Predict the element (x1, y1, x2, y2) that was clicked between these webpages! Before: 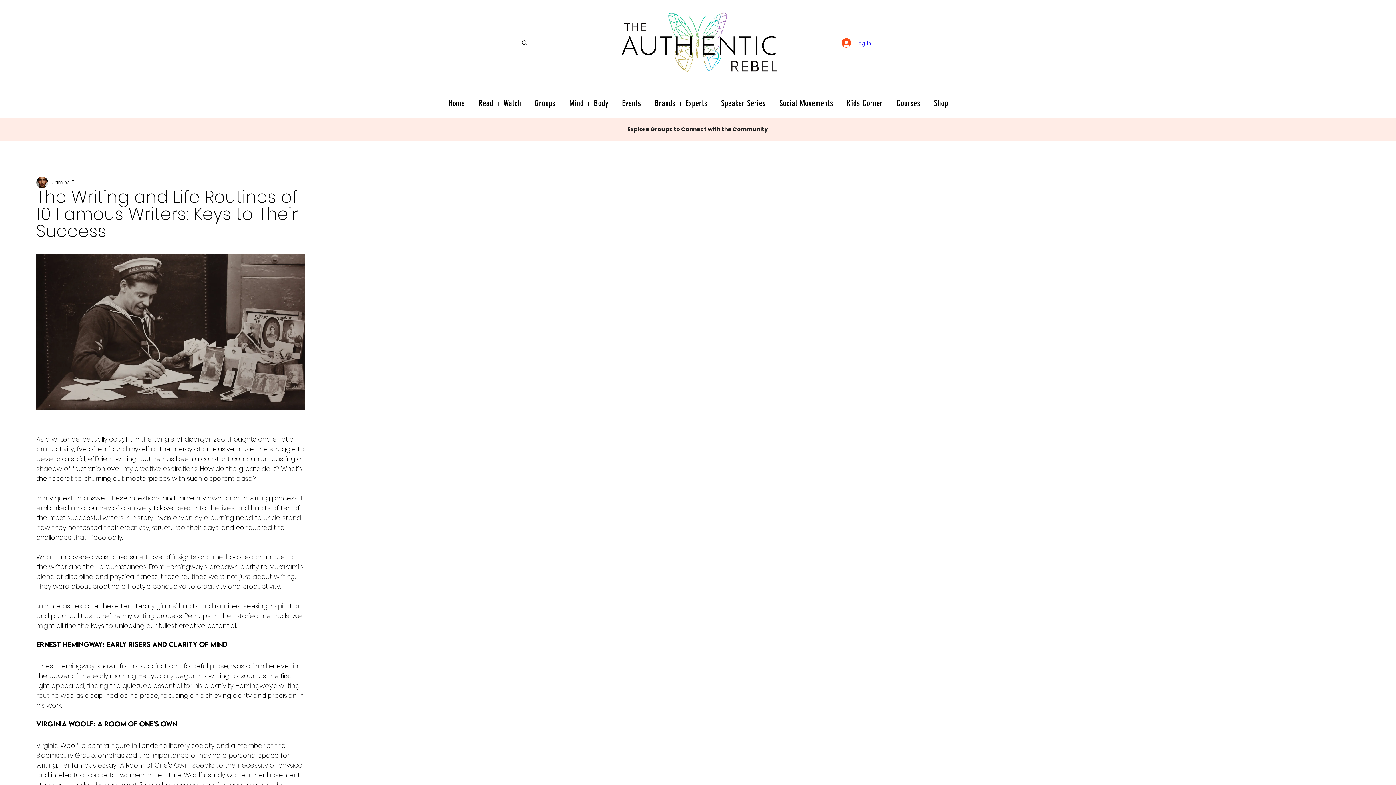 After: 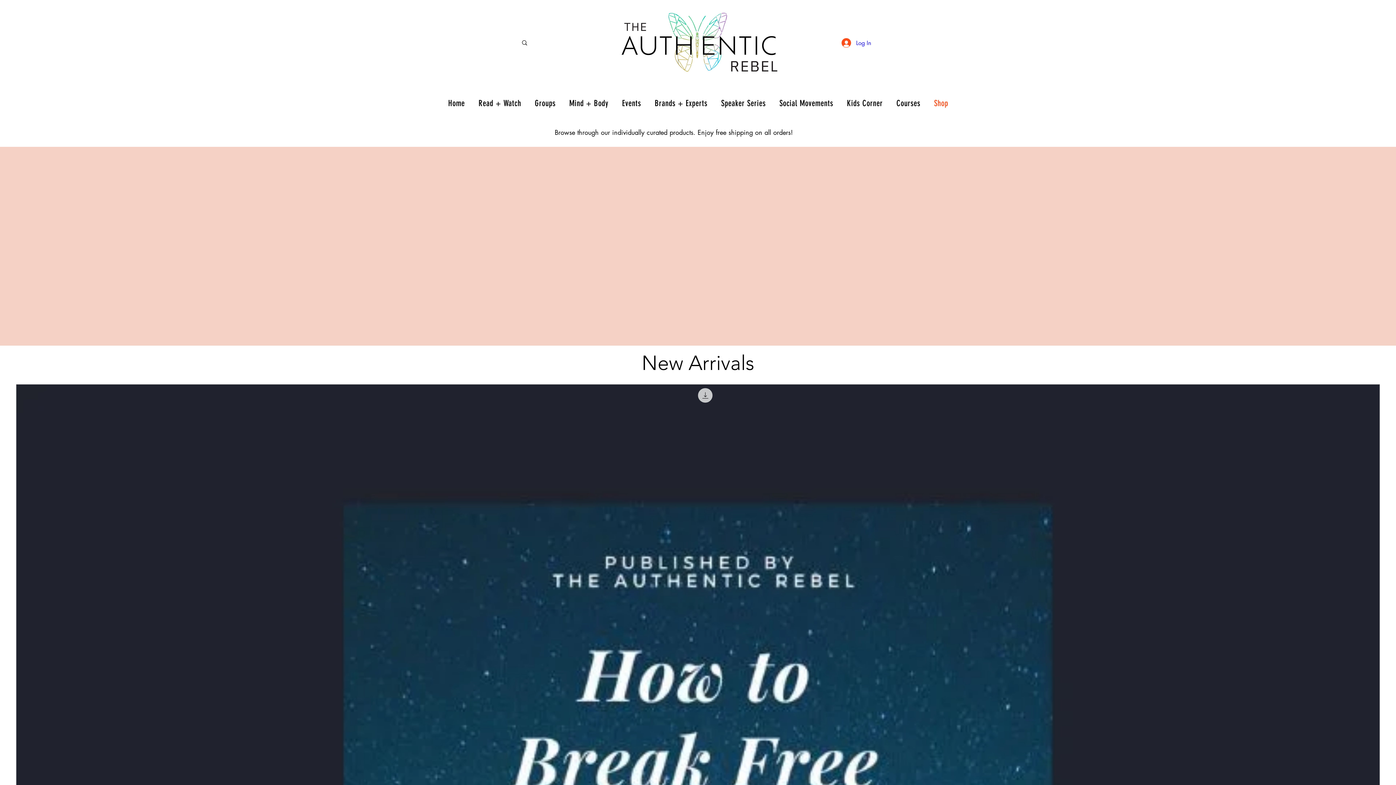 Action: bbox: (927, 94, 955, 112) label: Shop